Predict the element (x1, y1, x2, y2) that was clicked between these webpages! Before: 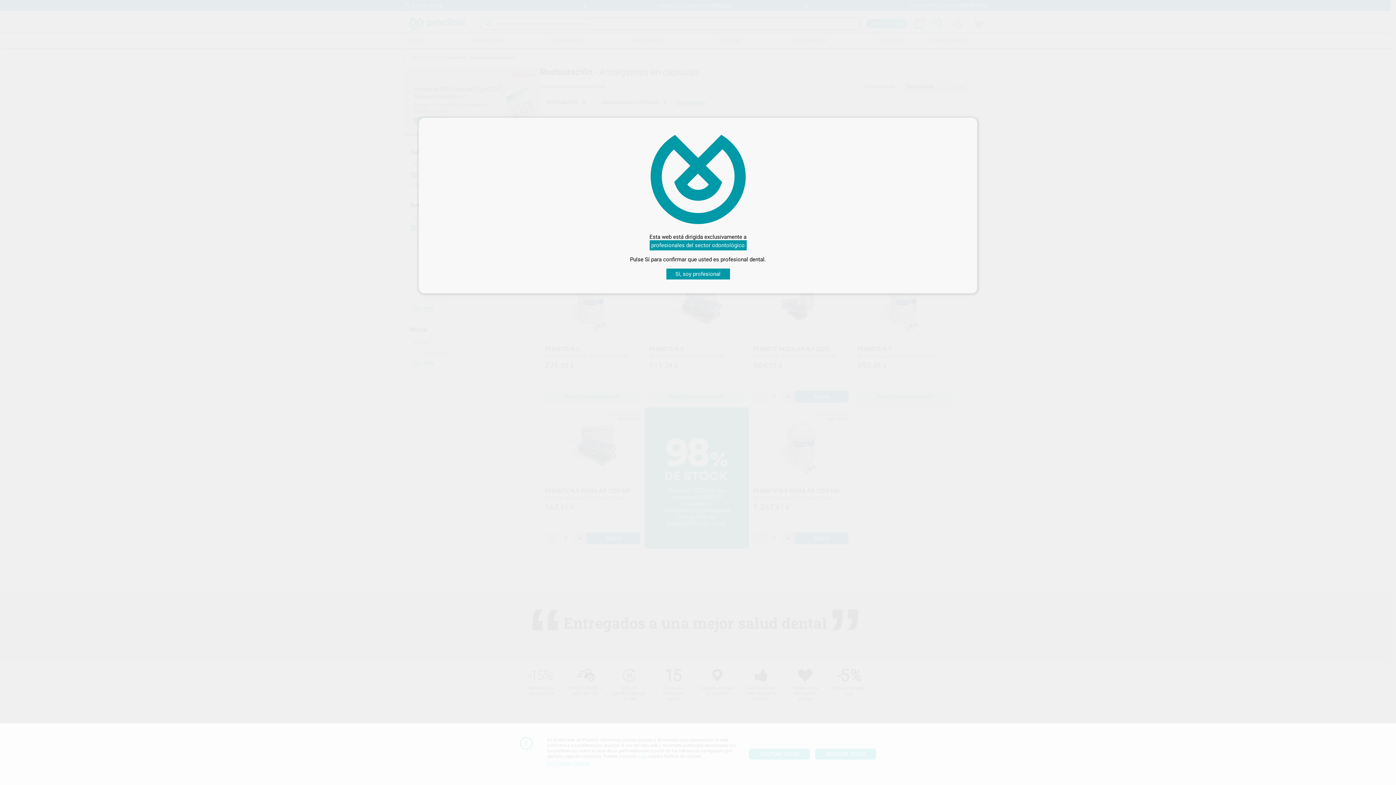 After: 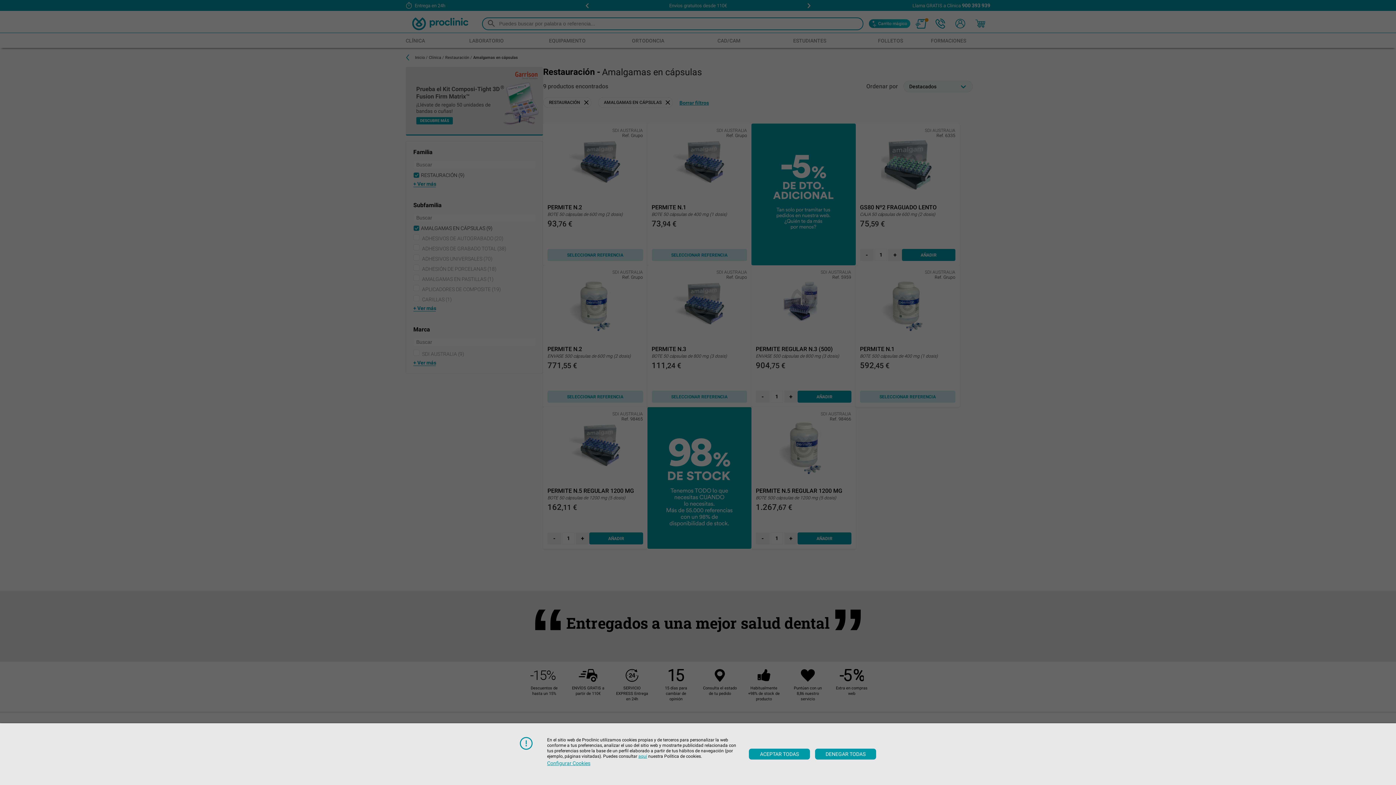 Action: label: Sí, soy profesional bbox: (666, 268, 730, 279)